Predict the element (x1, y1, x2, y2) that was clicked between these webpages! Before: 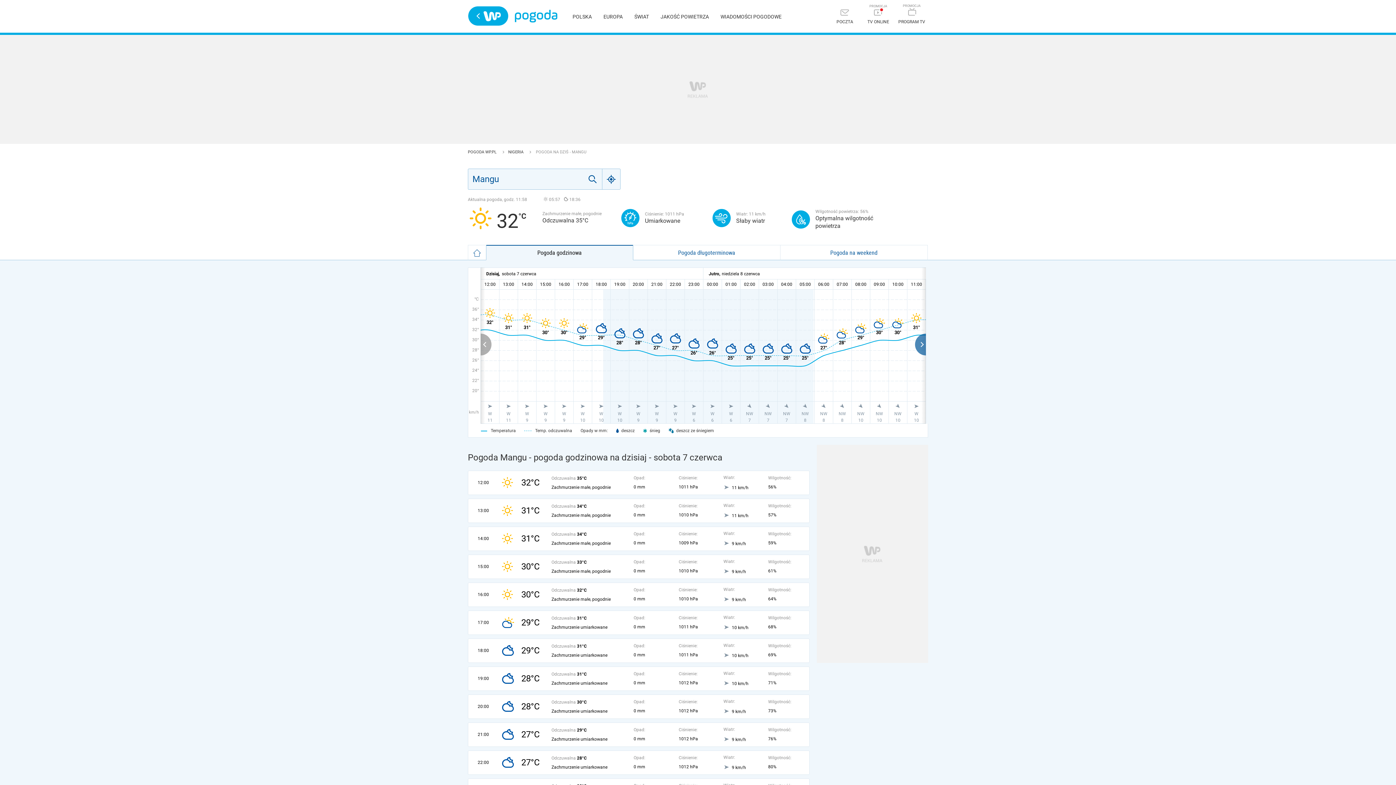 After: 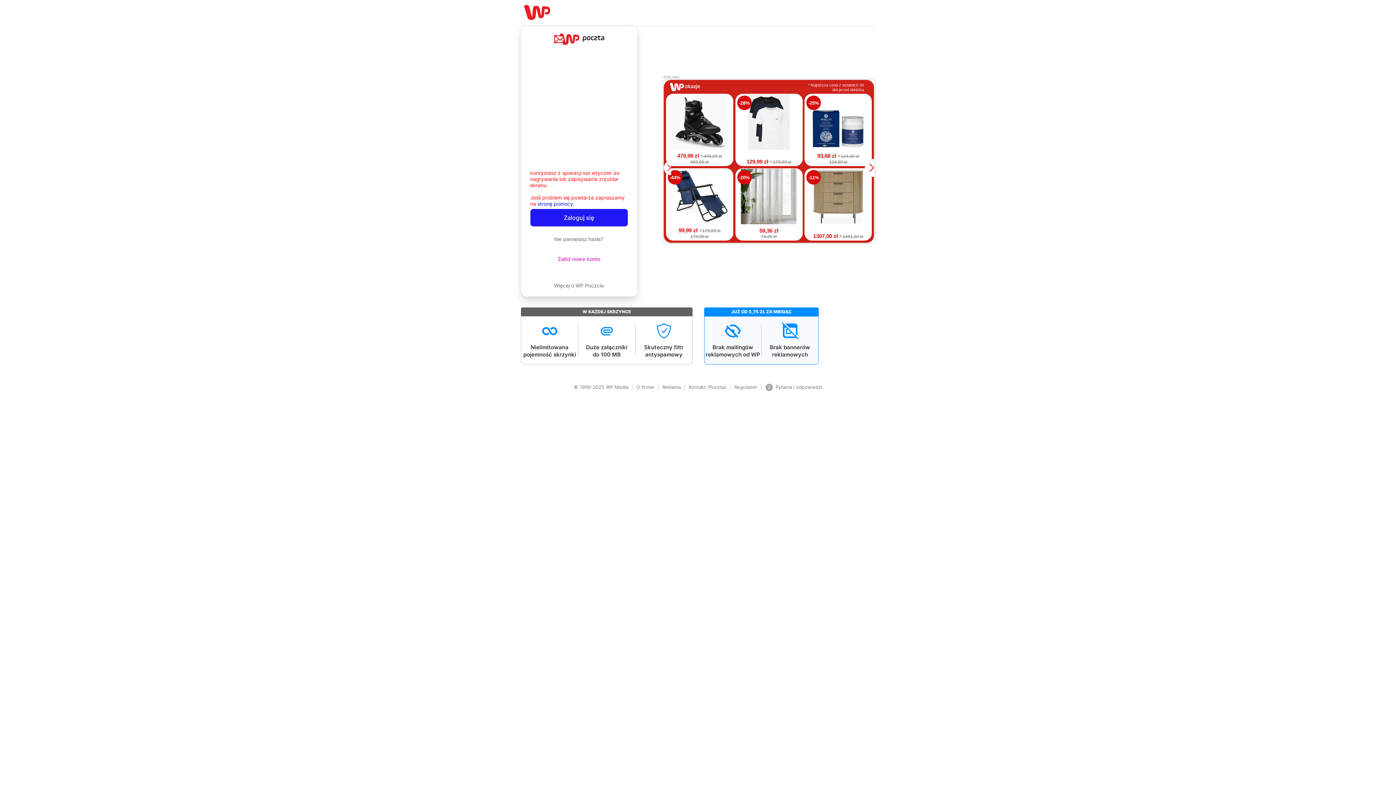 Action: bbox: (828, 5, 861, 28) label: Poczta